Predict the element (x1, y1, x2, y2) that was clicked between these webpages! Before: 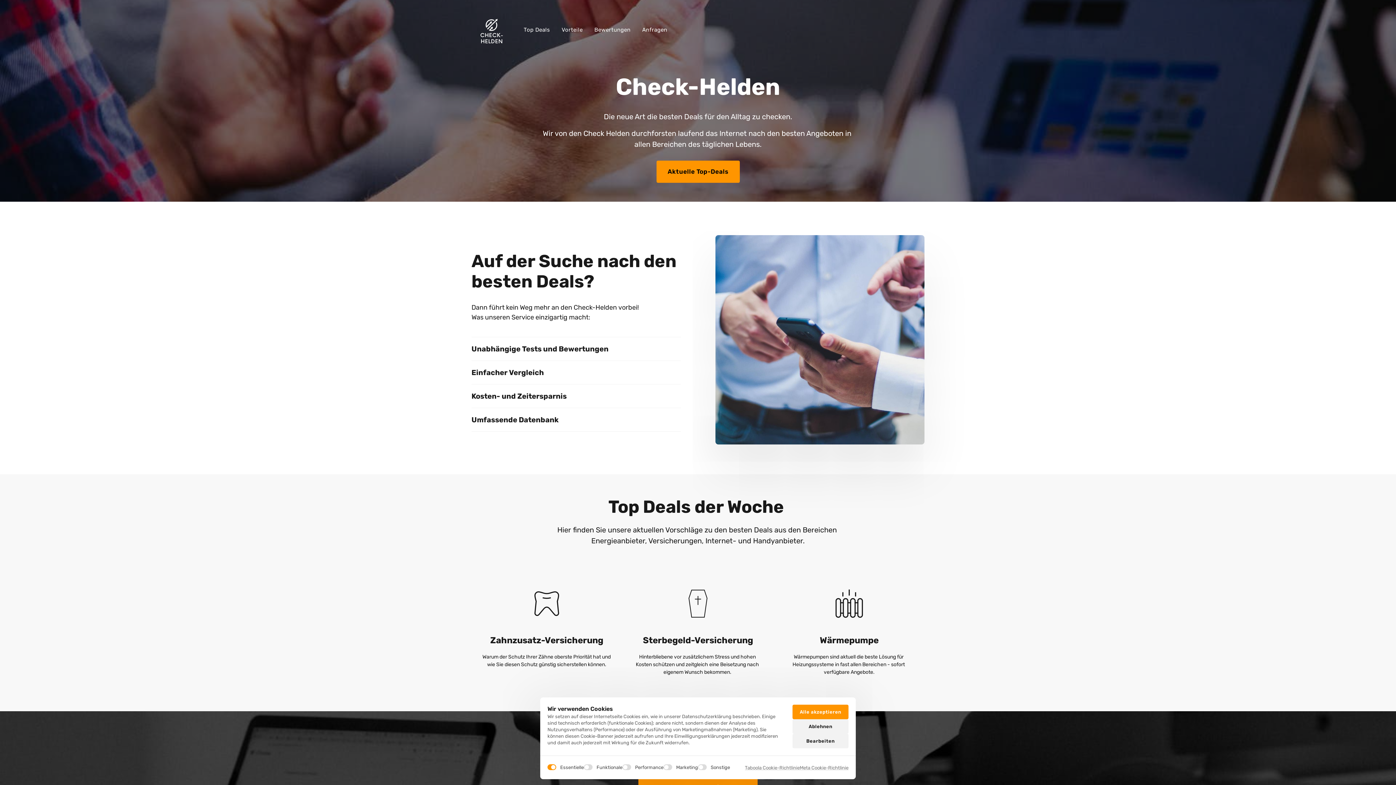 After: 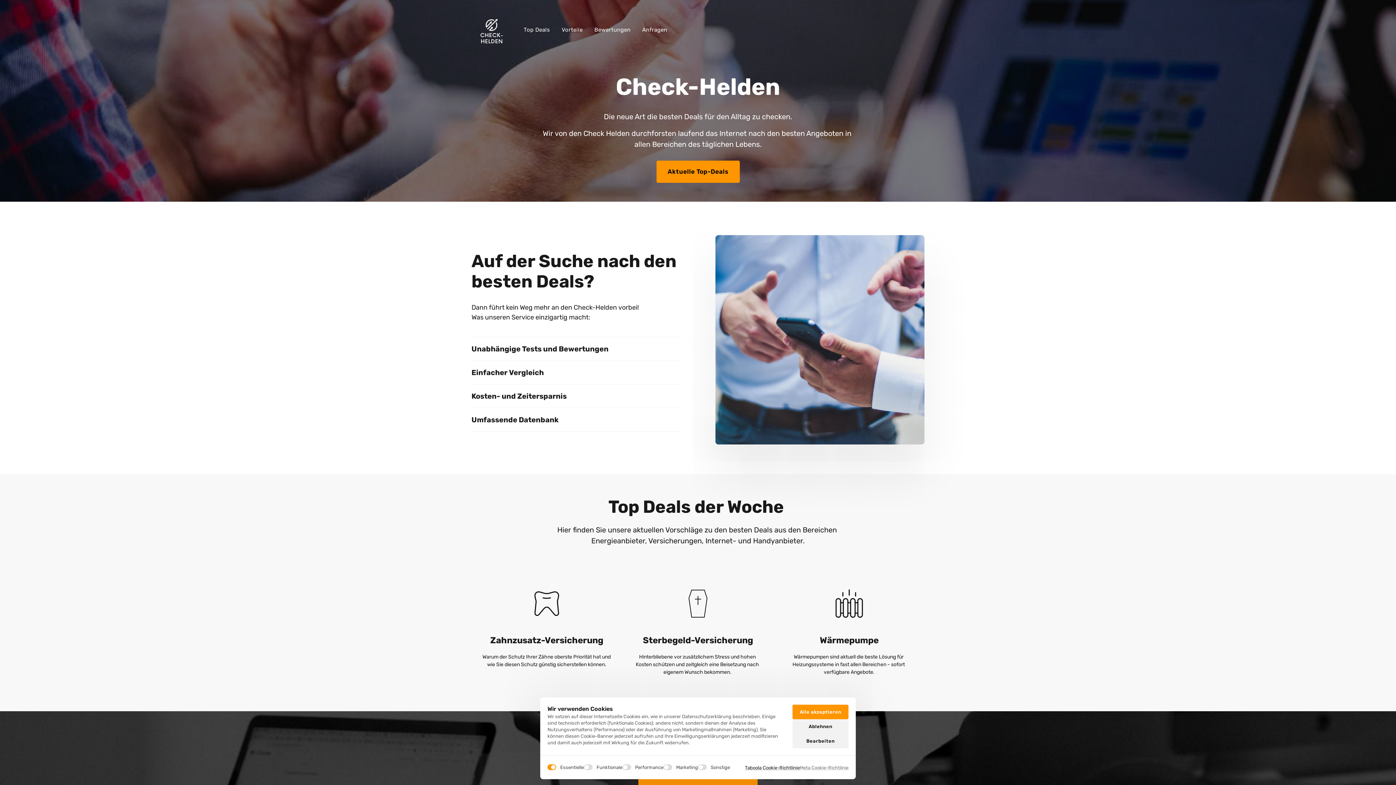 Action: label: Taboola Cookie-Richtlinie bbox: (745, 764, 800, 771)